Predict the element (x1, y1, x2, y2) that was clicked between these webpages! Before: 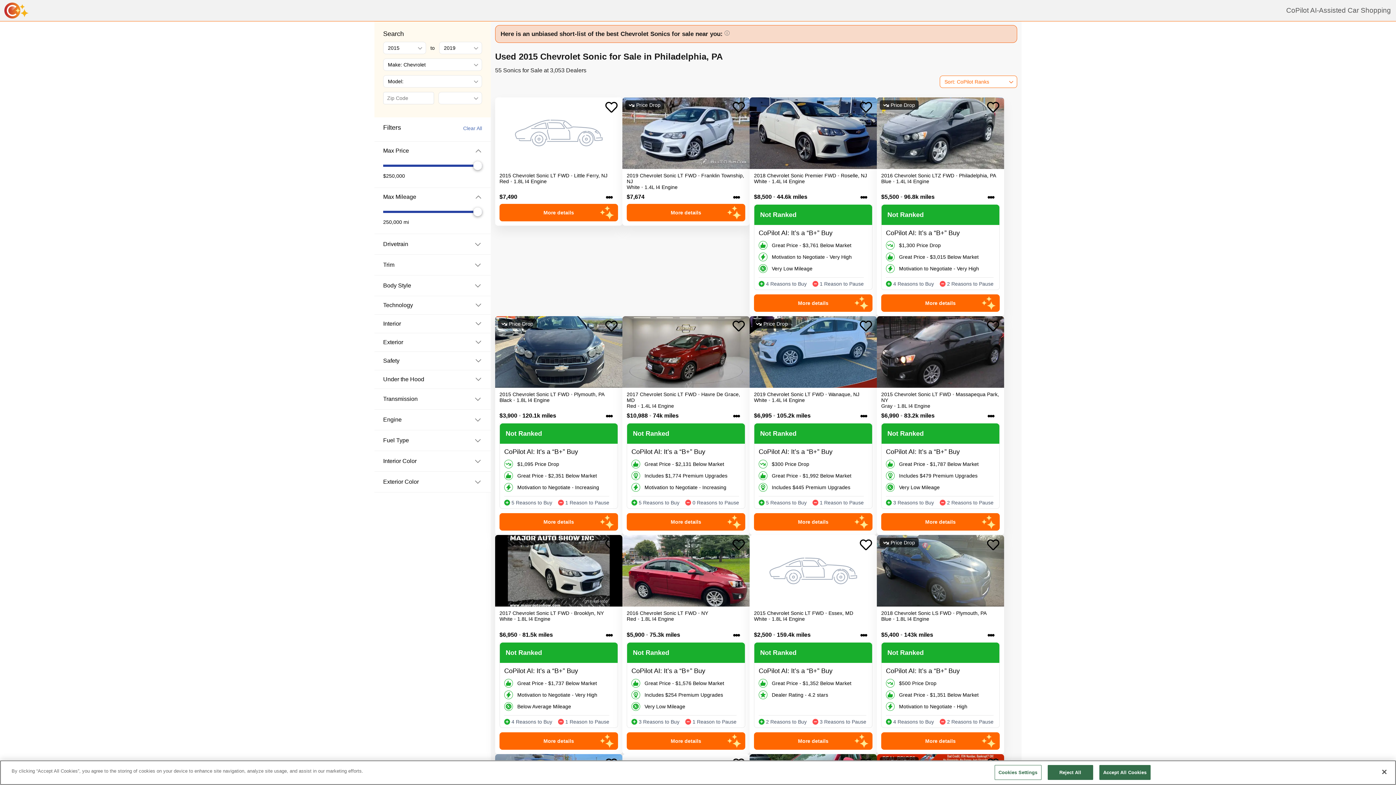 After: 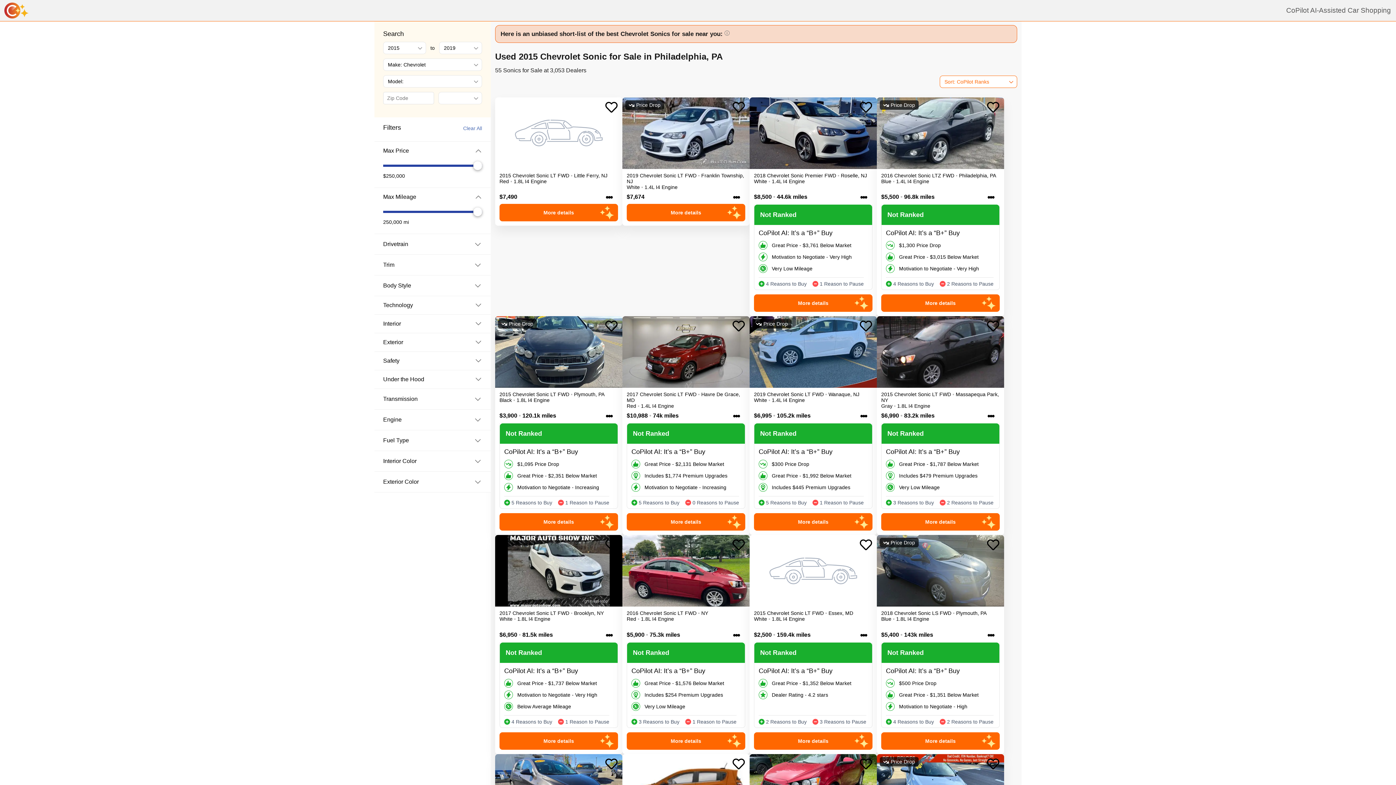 Action: label: Reject All bbox: (1047, 765, 1093, 780)